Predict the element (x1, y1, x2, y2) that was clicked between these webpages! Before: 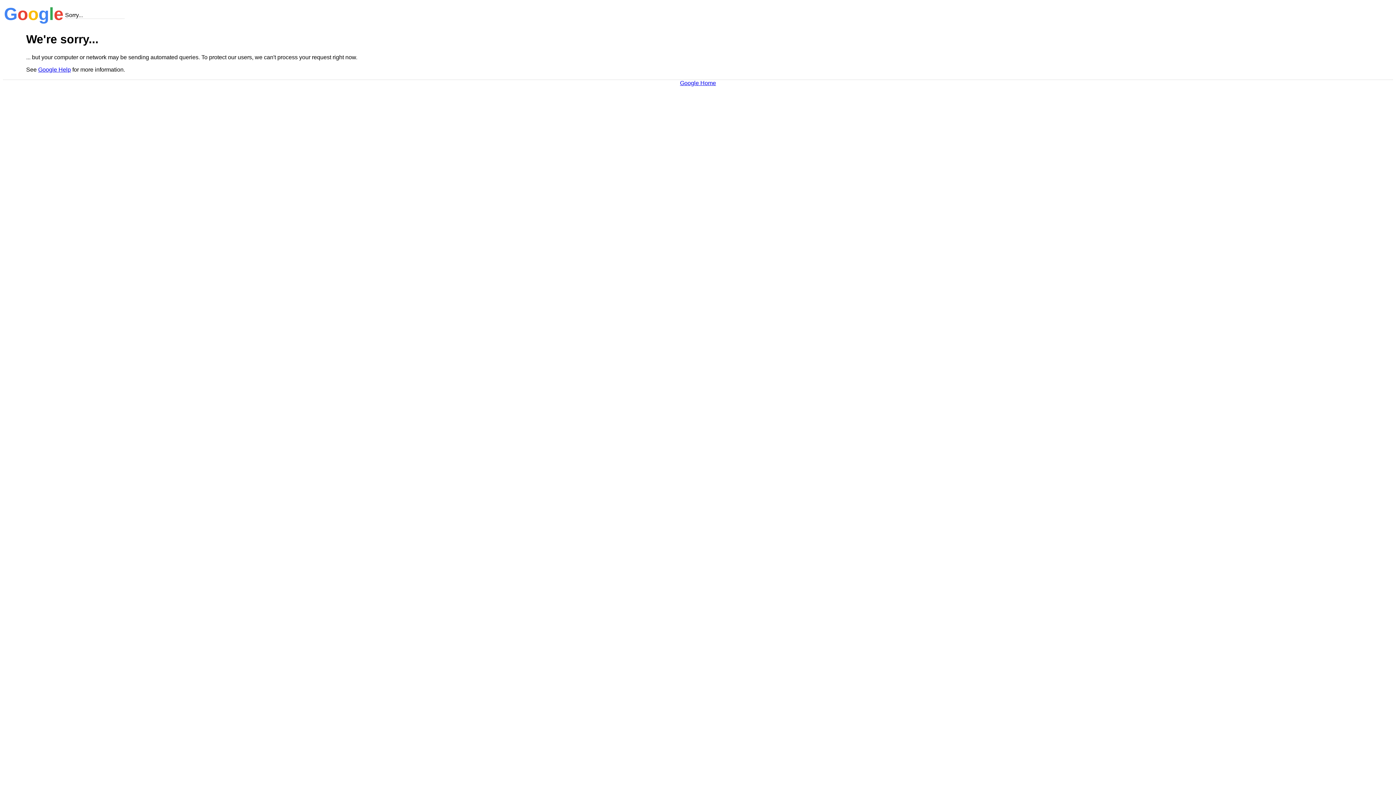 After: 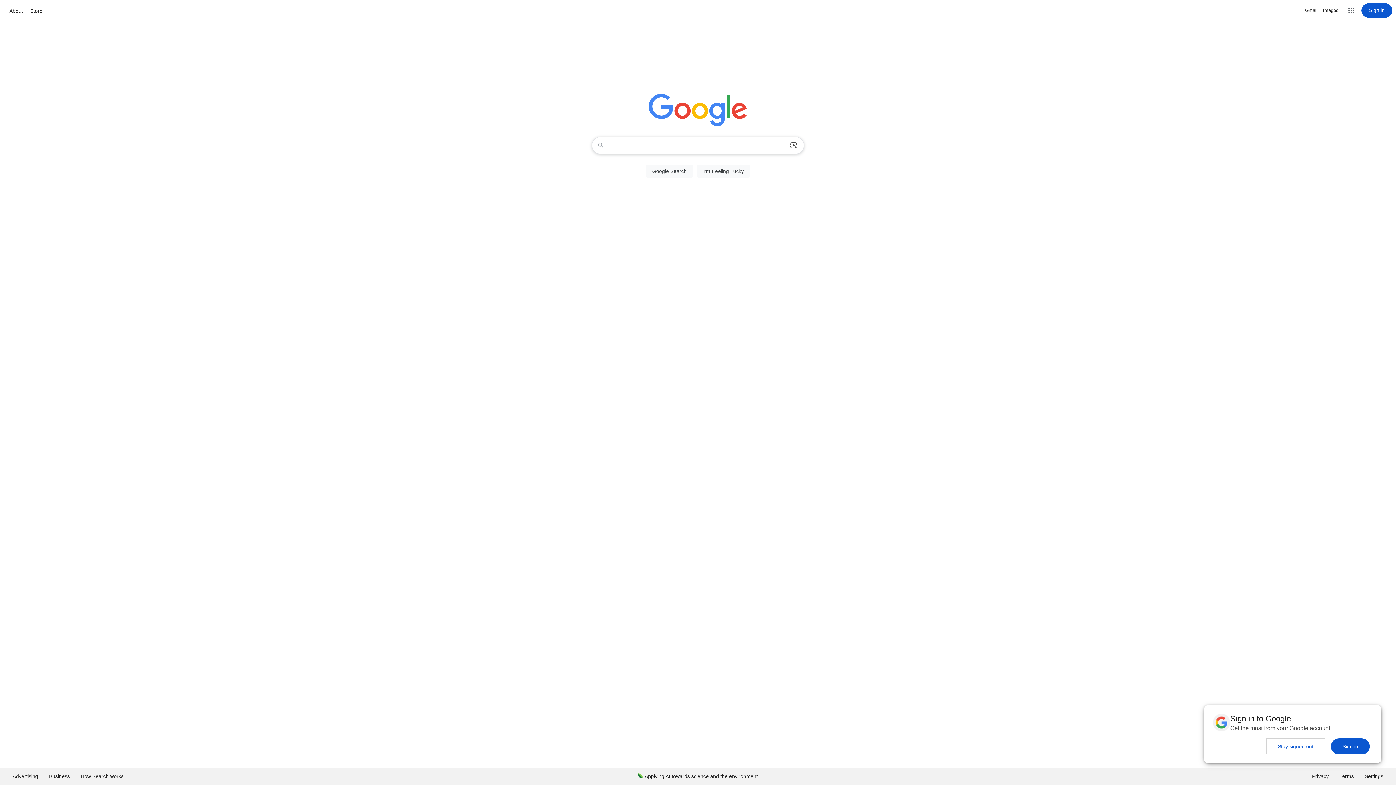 Action: bbox: (680, 79, 716, 86) label: Google Home